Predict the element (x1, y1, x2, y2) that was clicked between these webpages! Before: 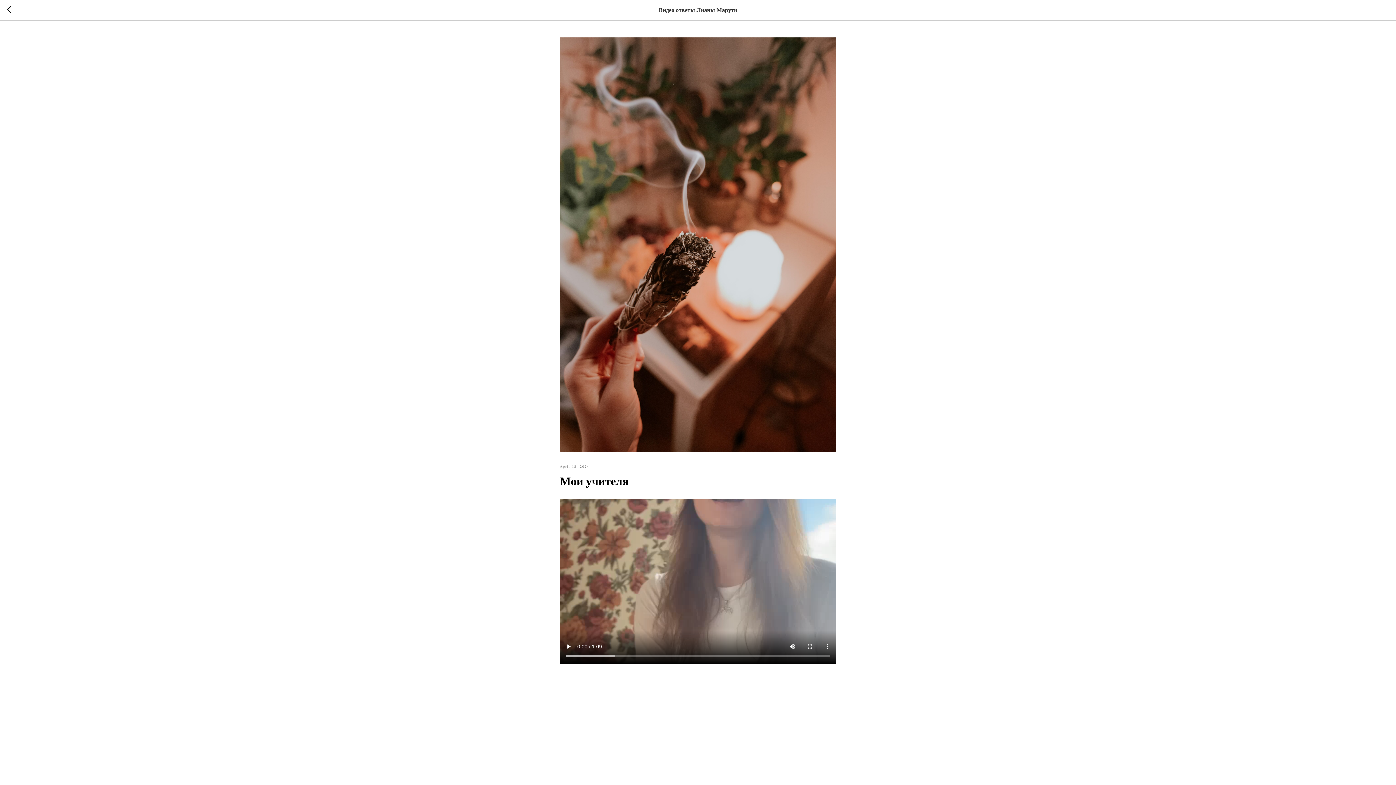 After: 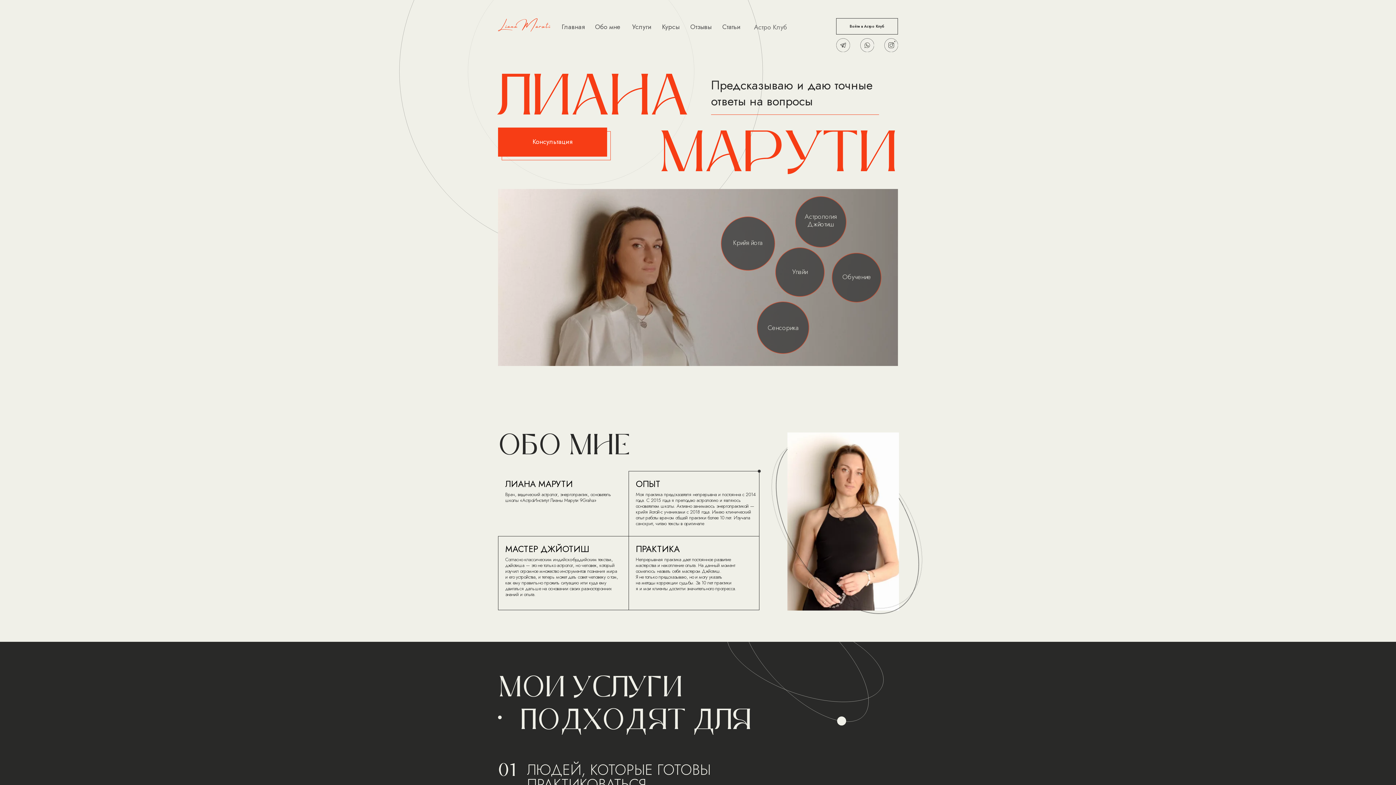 Action: bbox: (7, 6, 15, 14)